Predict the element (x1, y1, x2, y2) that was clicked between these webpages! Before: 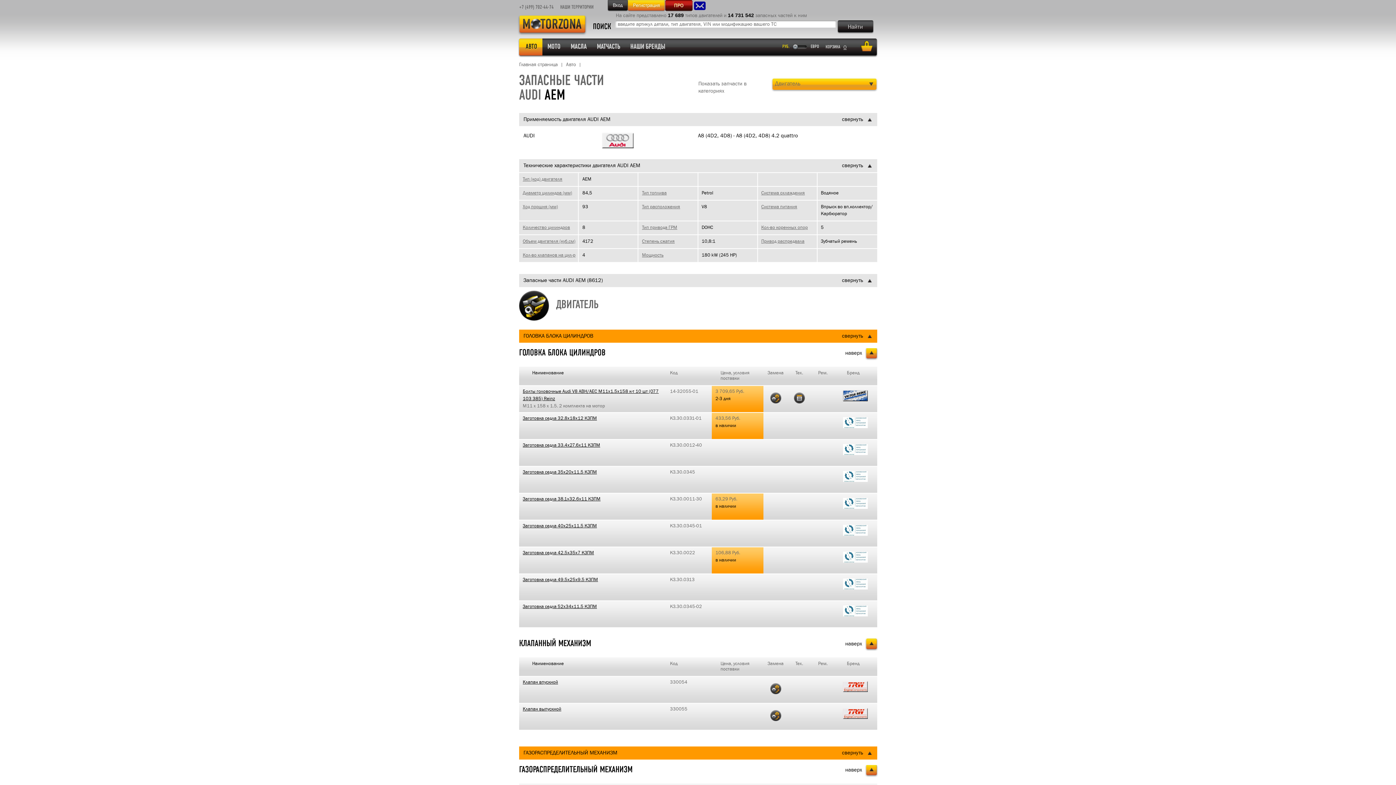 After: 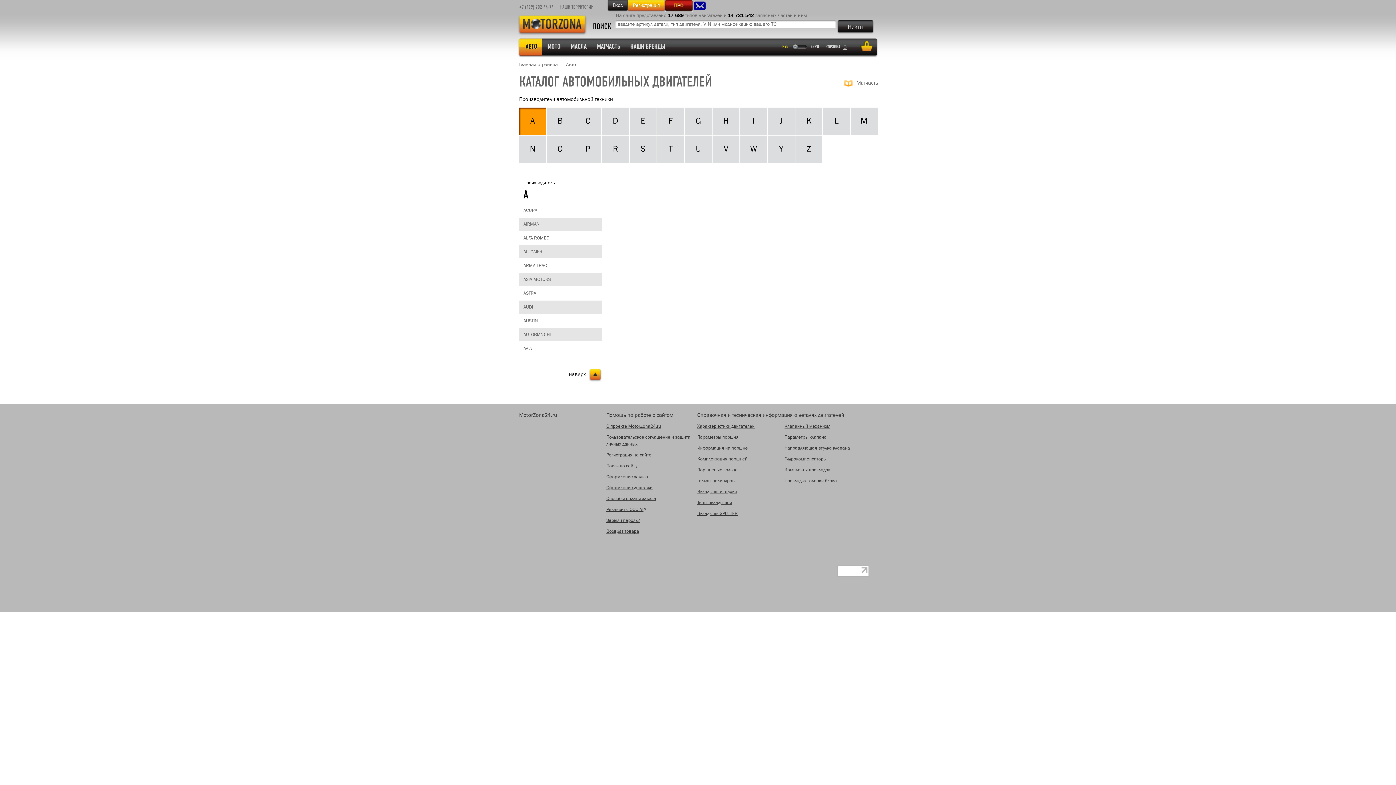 Action: label: АВТО bbox: (519, 38, 542, 55)